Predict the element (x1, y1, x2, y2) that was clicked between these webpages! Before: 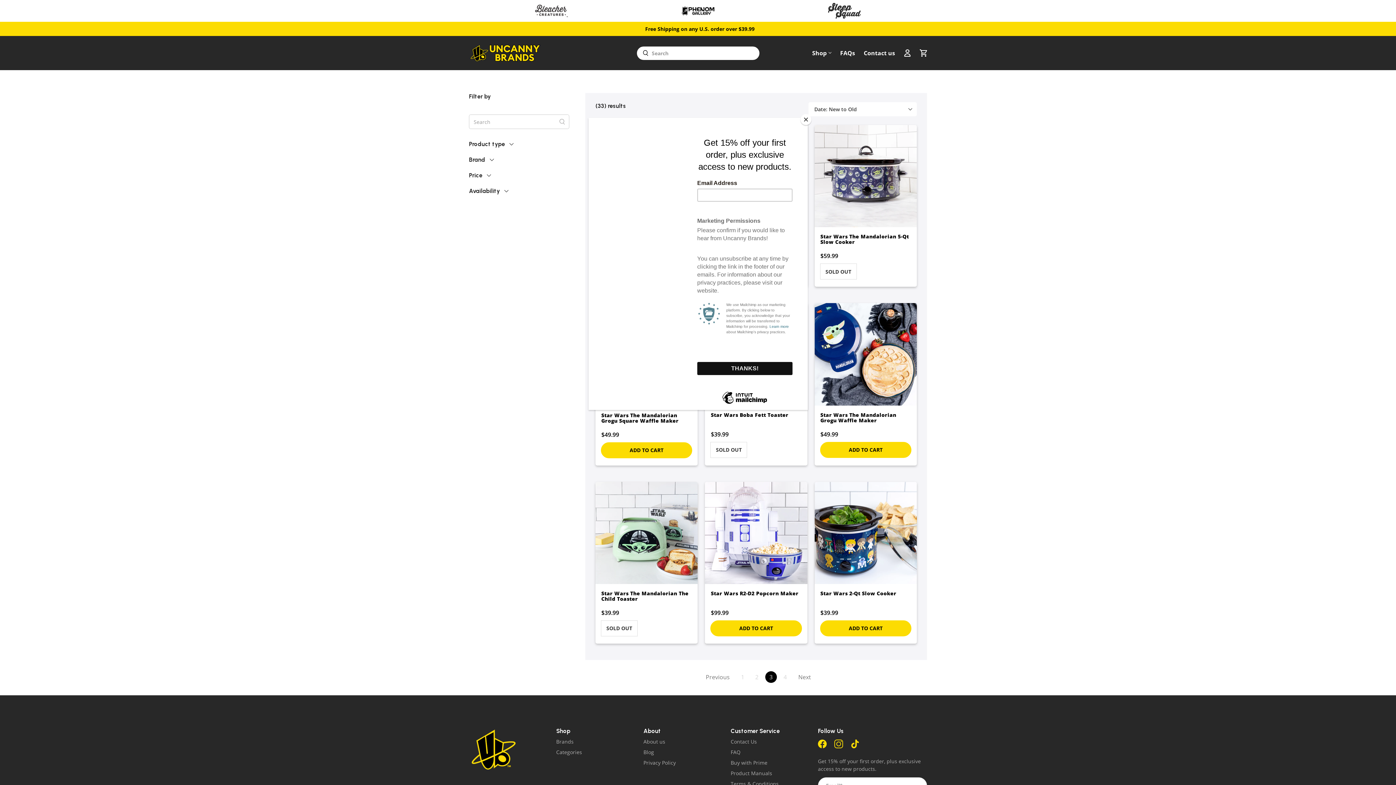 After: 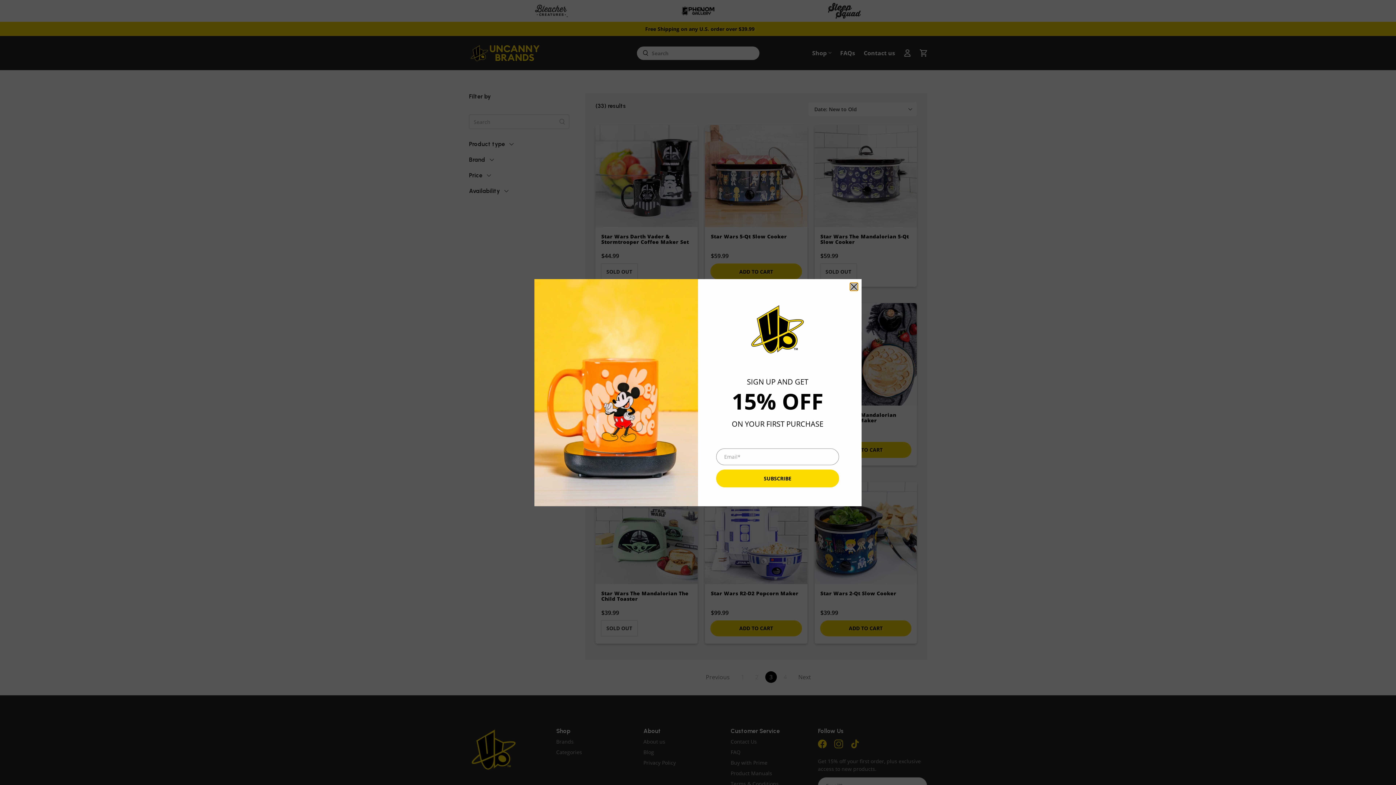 Action: bbox: (800, 114, 811, 125) label: Close